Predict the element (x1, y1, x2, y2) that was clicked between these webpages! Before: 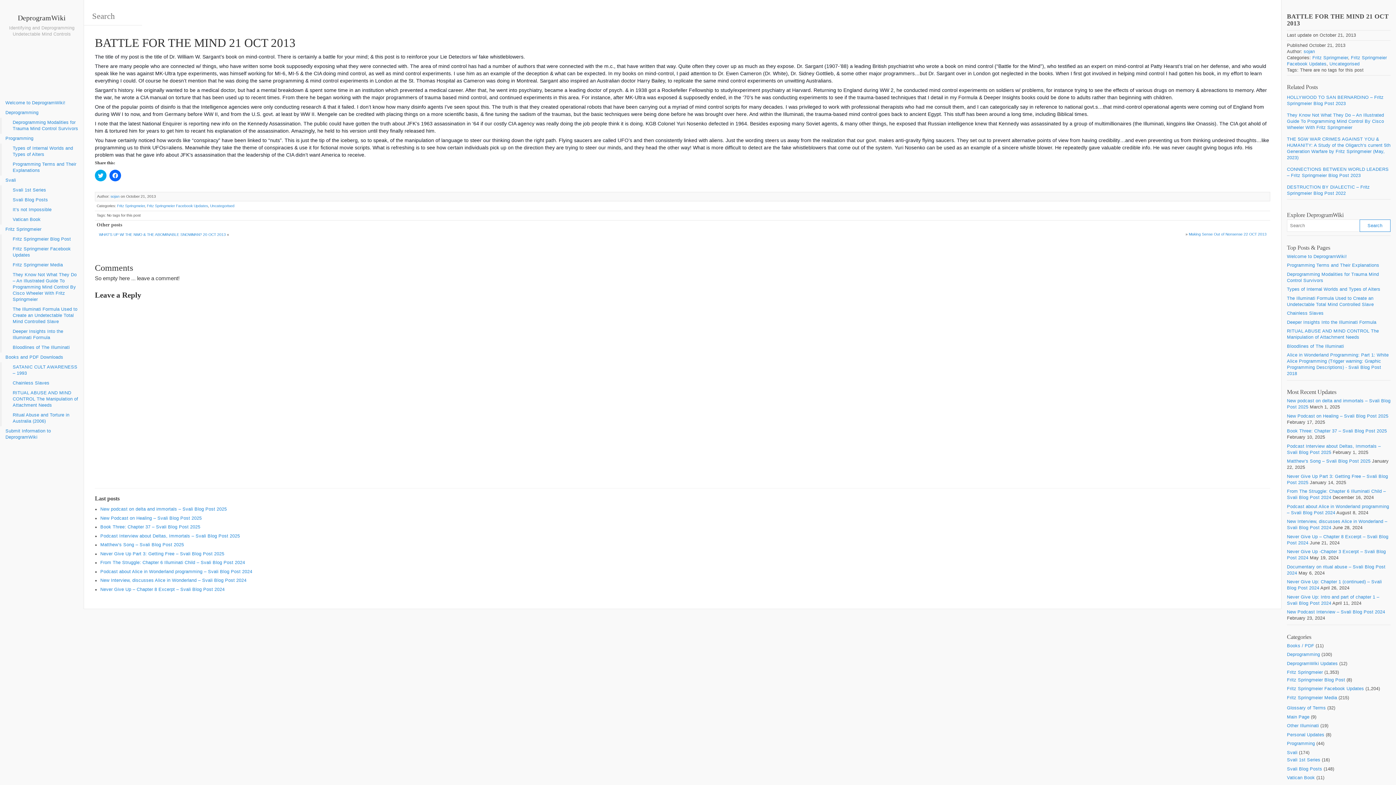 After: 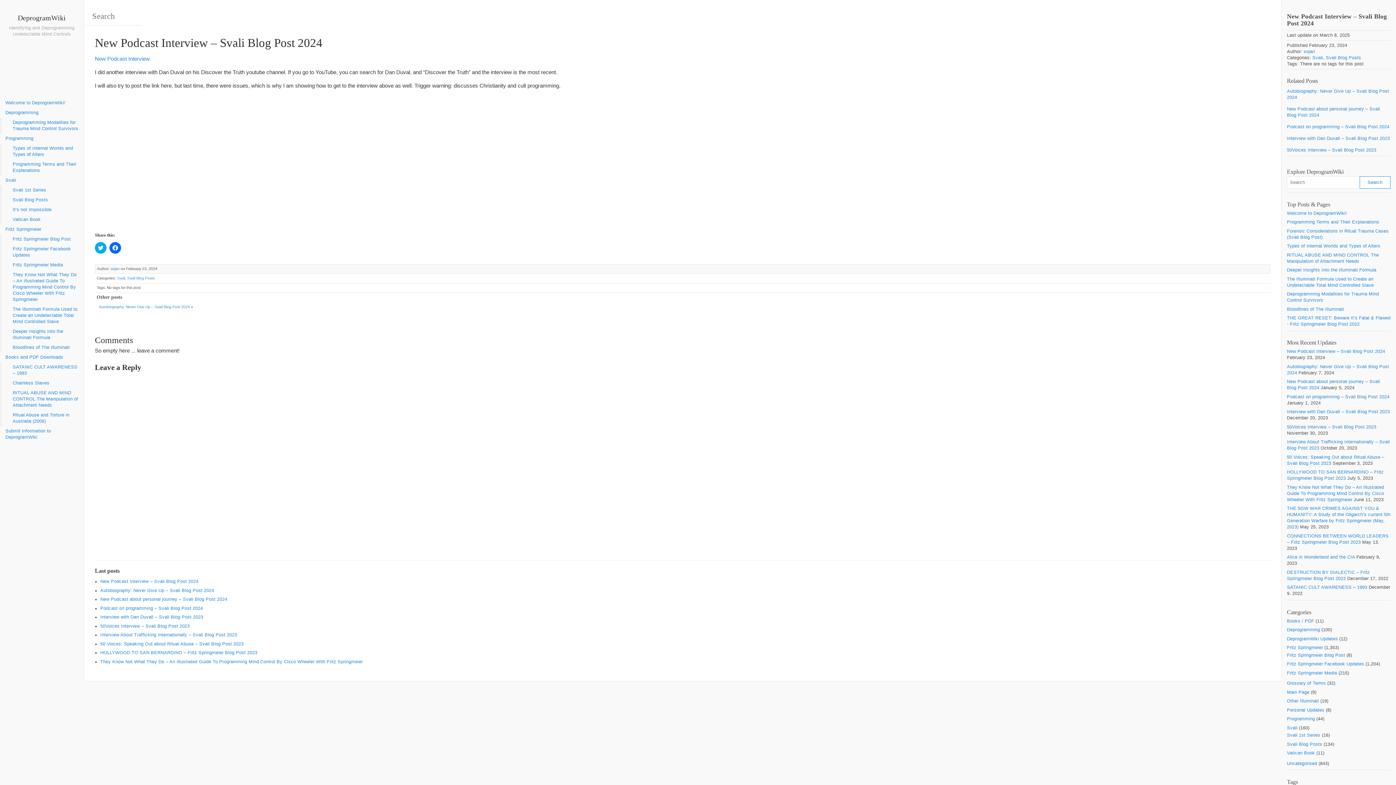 Action: label: New Podcast Interview – Svali Blog Post 2024 bbox: (1287, 609, 1385, 615)